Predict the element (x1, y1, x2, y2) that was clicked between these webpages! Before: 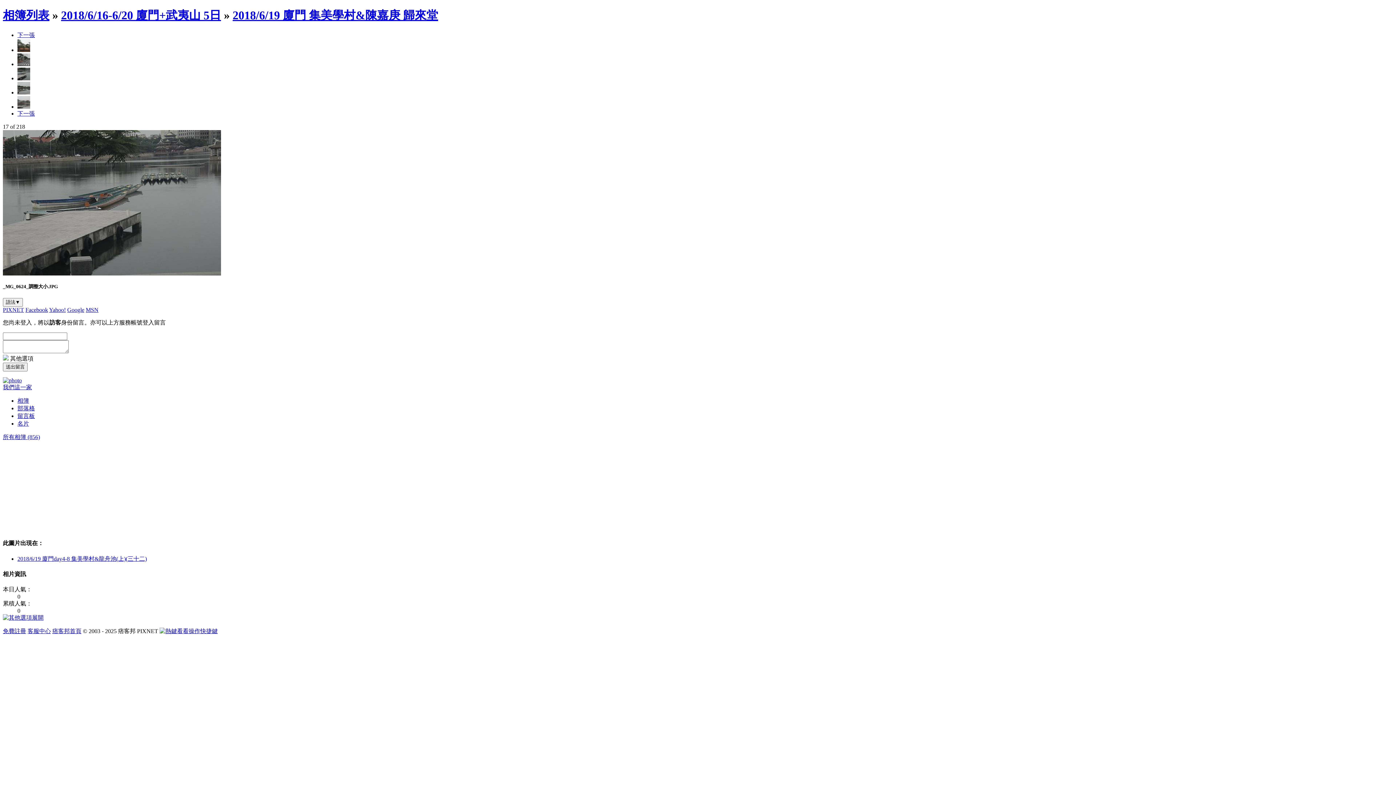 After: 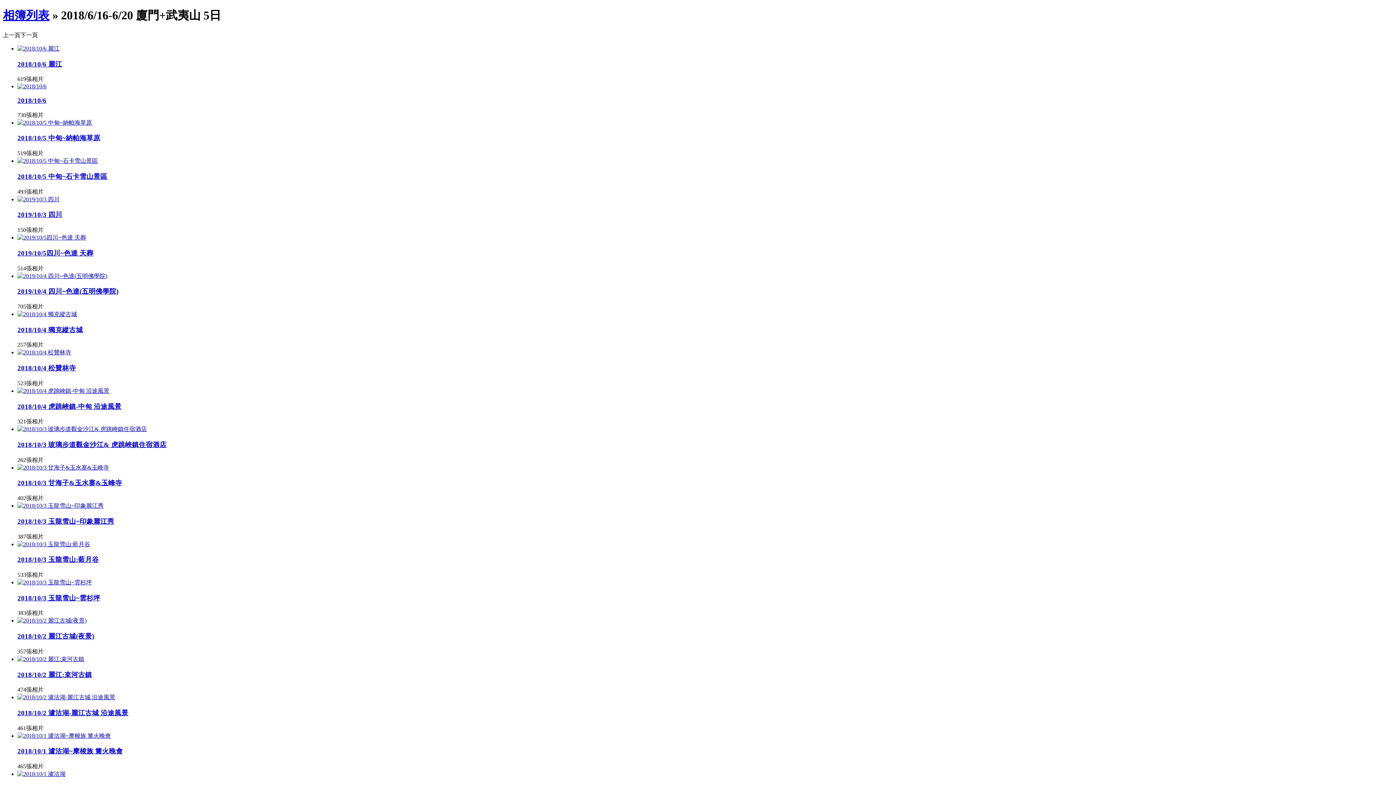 Action: label: 2018/6/16-6/20 廈門+武夷山 5日 bbox: (61, 8, 221, 21)